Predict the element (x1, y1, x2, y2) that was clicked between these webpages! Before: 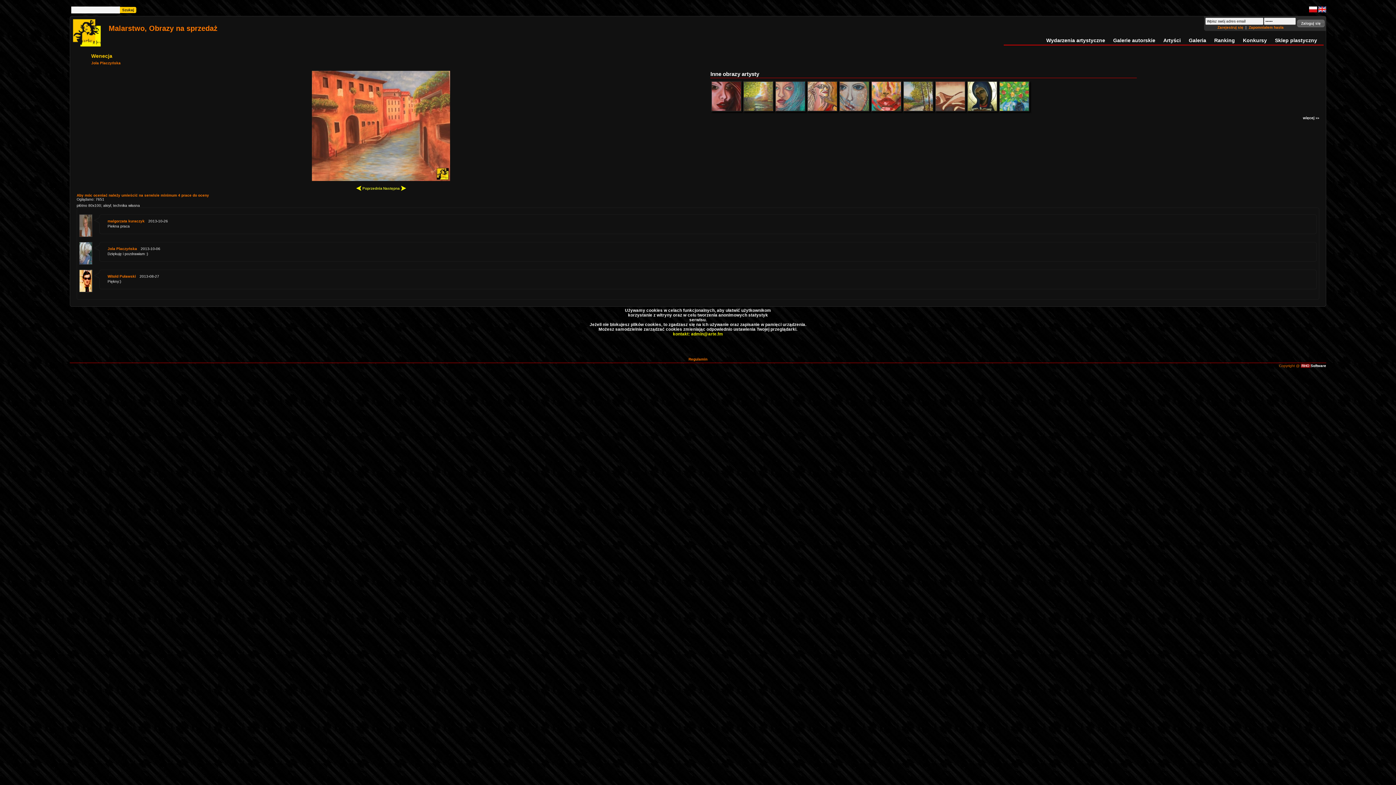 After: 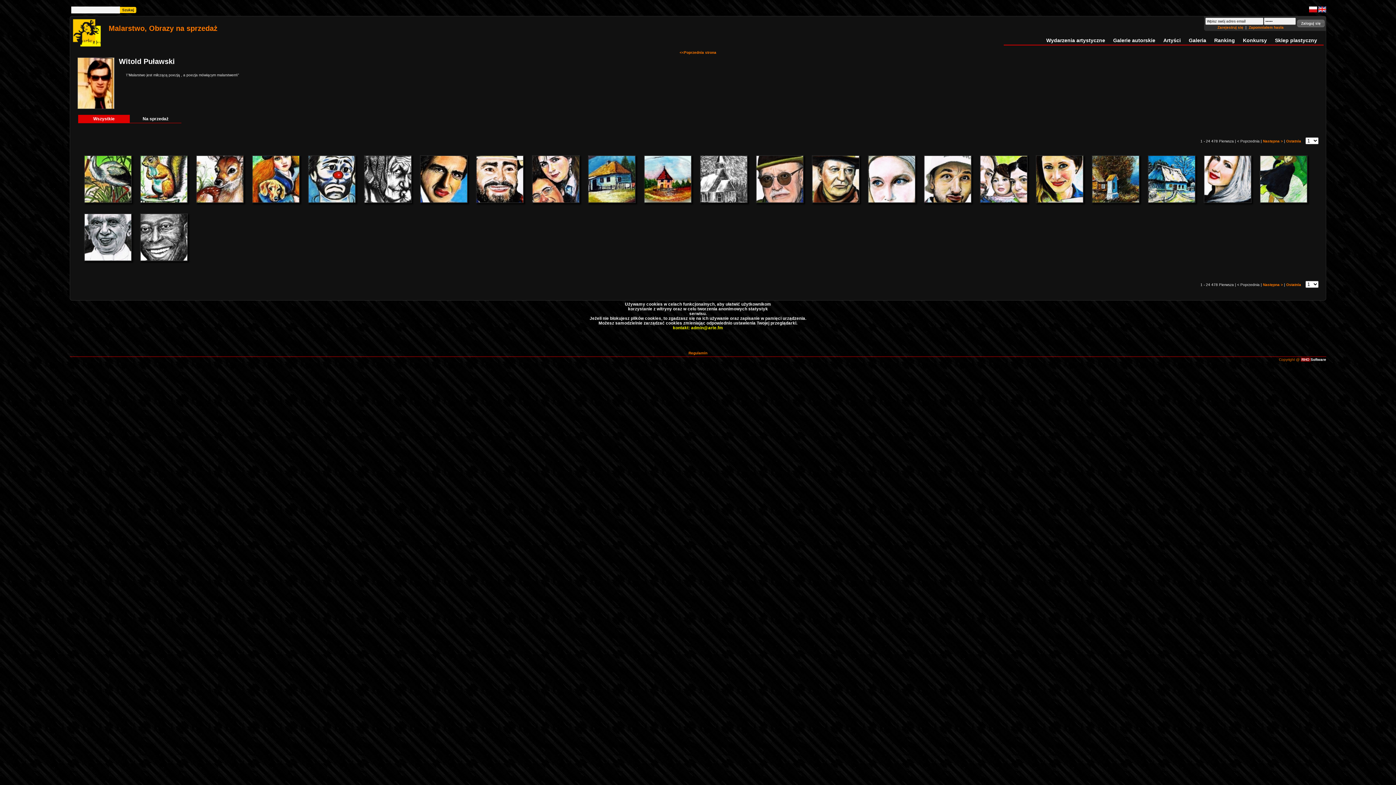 Action: bbox: (79, 289, 92, 293)